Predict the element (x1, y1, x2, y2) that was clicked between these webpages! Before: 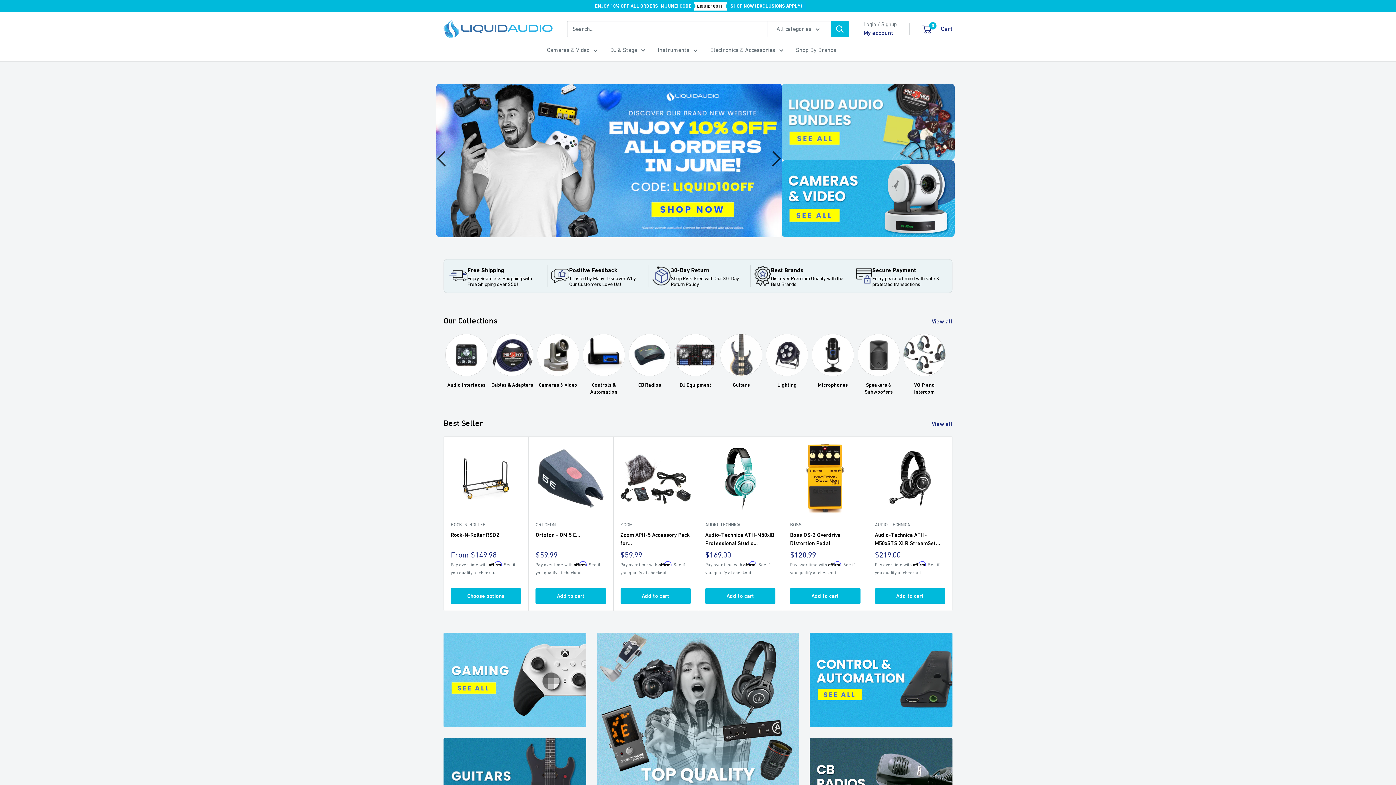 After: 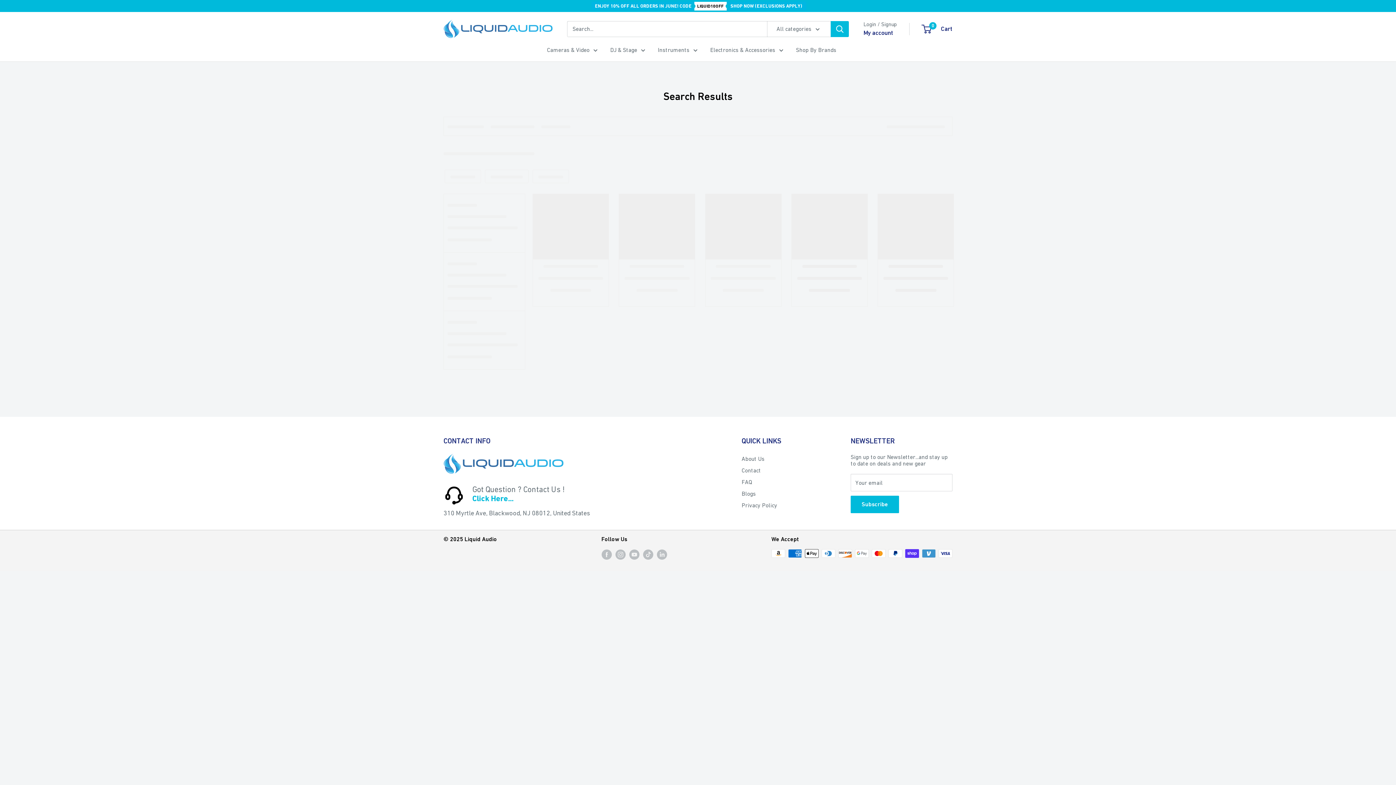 Action: bbox: (830, 20, 849, 36) label: Search